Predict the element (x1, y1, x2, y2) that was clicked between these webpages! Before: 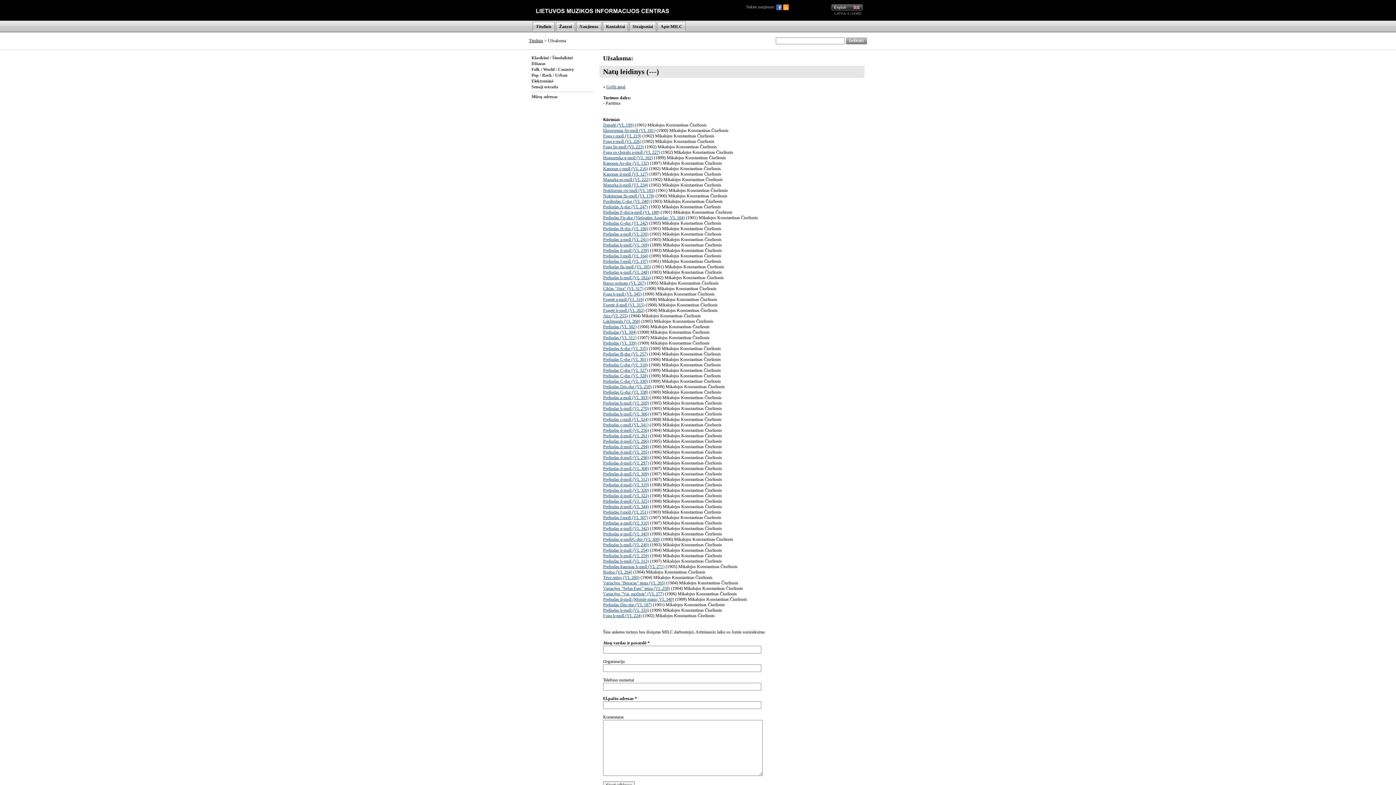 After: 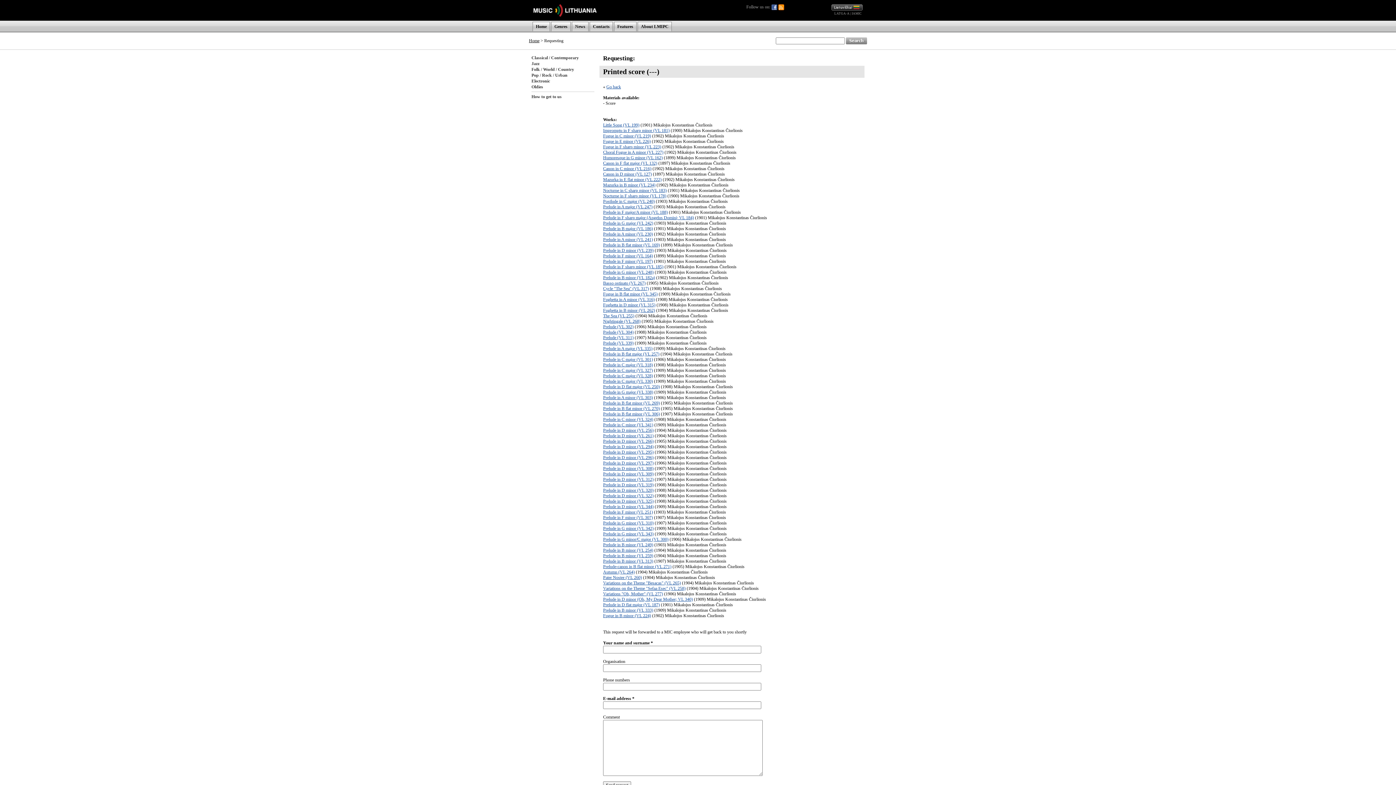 Action: bbox: (831, 6, 862, 11)